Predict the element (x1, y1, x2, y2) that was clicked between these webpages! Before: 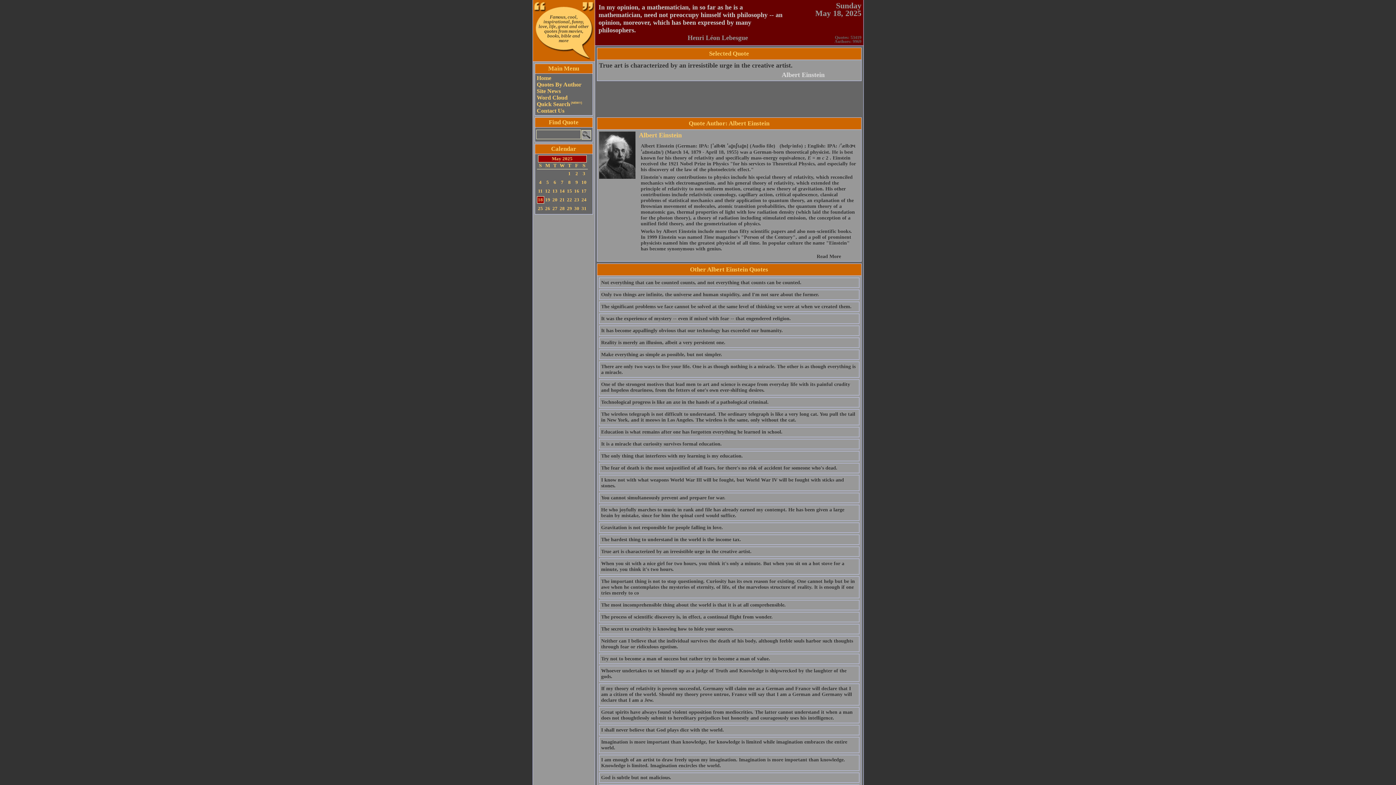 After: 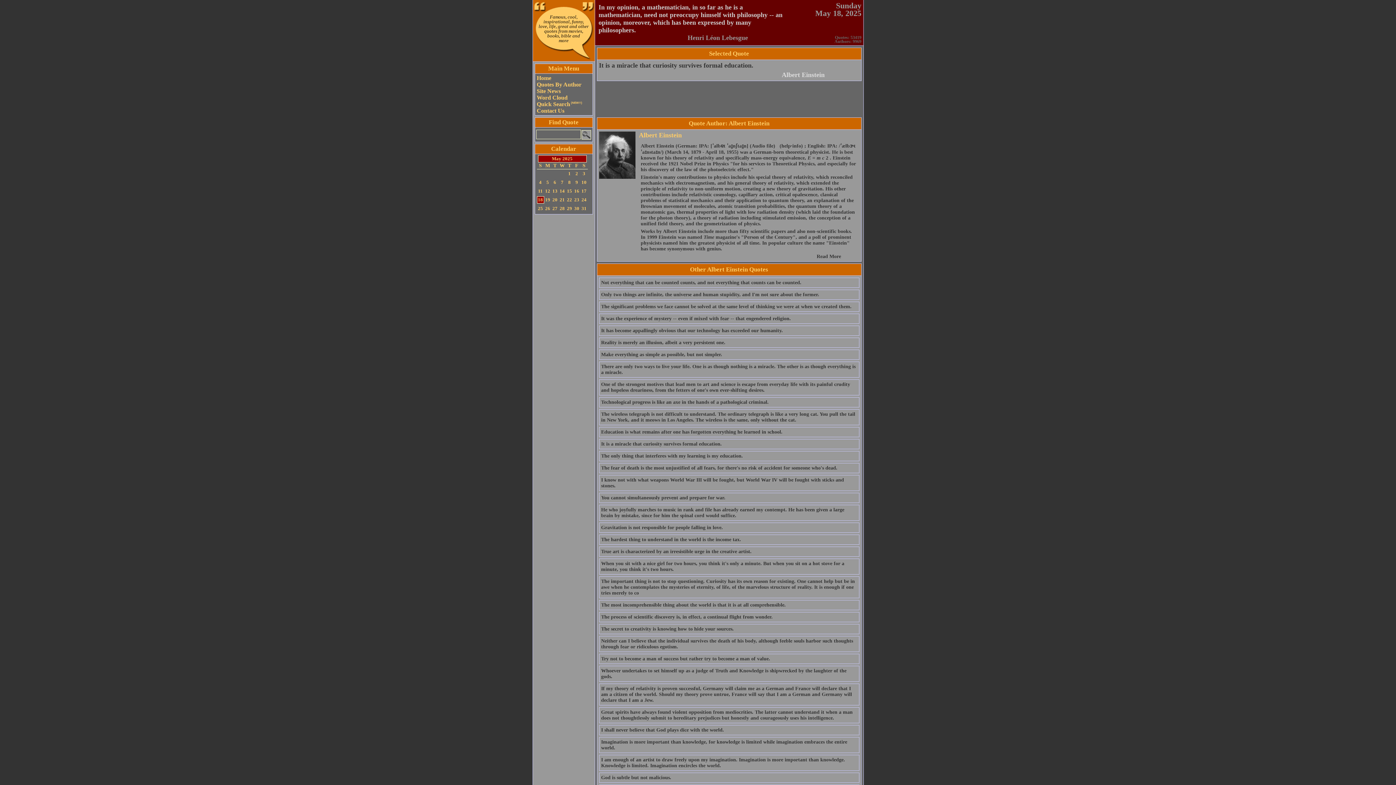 Action: label: It is a miracle that curiosity survives formal education. bbox: (601, 441, 722, 446)